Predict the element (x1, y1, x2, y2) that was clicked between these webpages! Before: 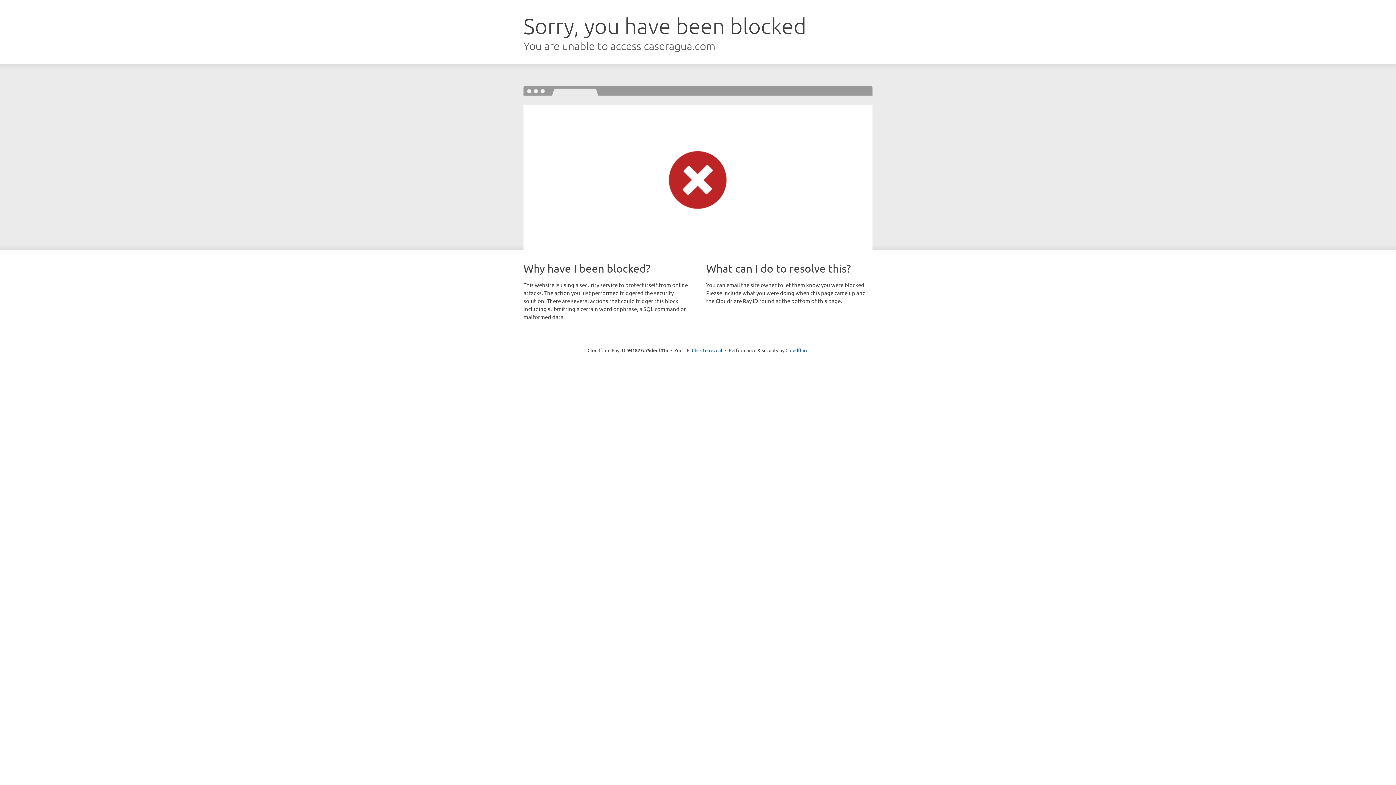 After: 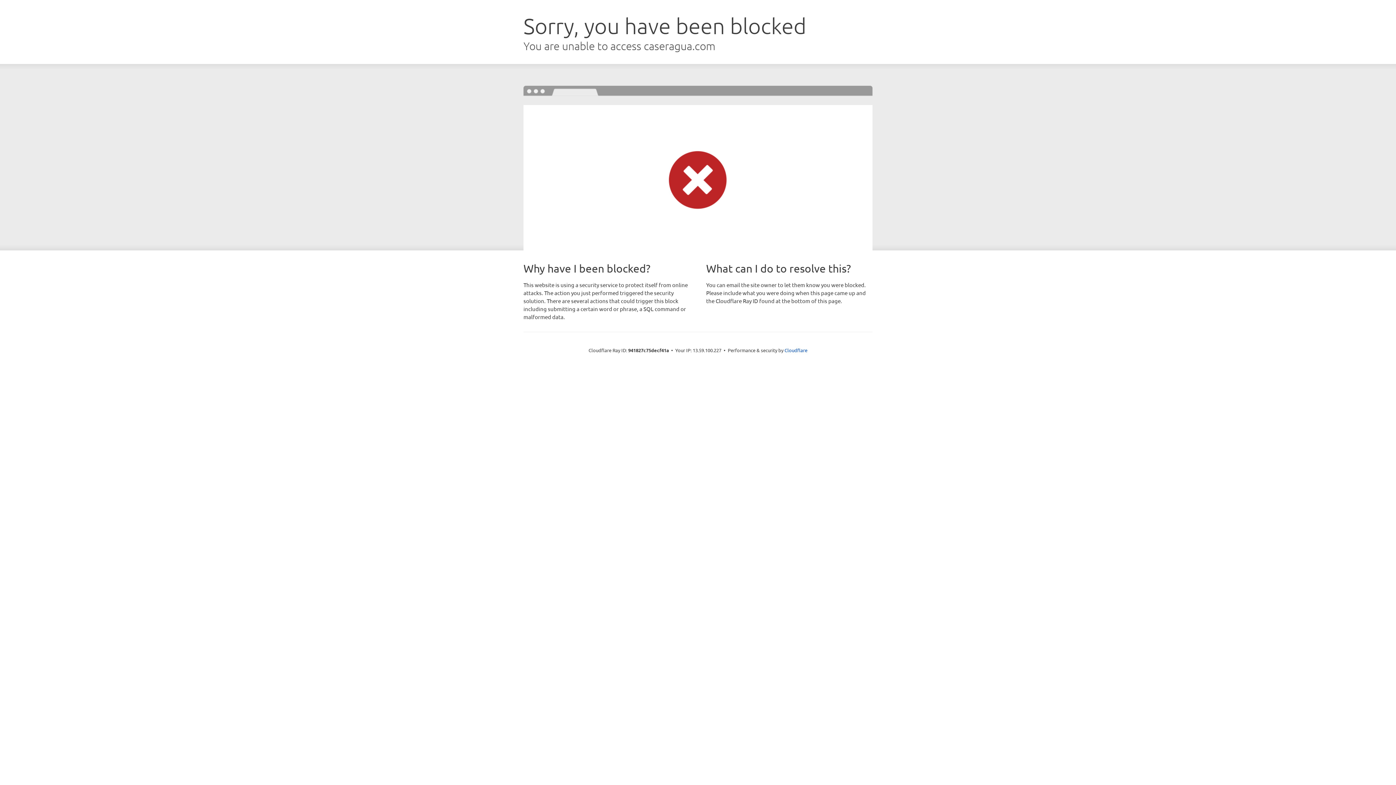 Action: label: Click to reveal bbox: (692, 346, 722, 353)